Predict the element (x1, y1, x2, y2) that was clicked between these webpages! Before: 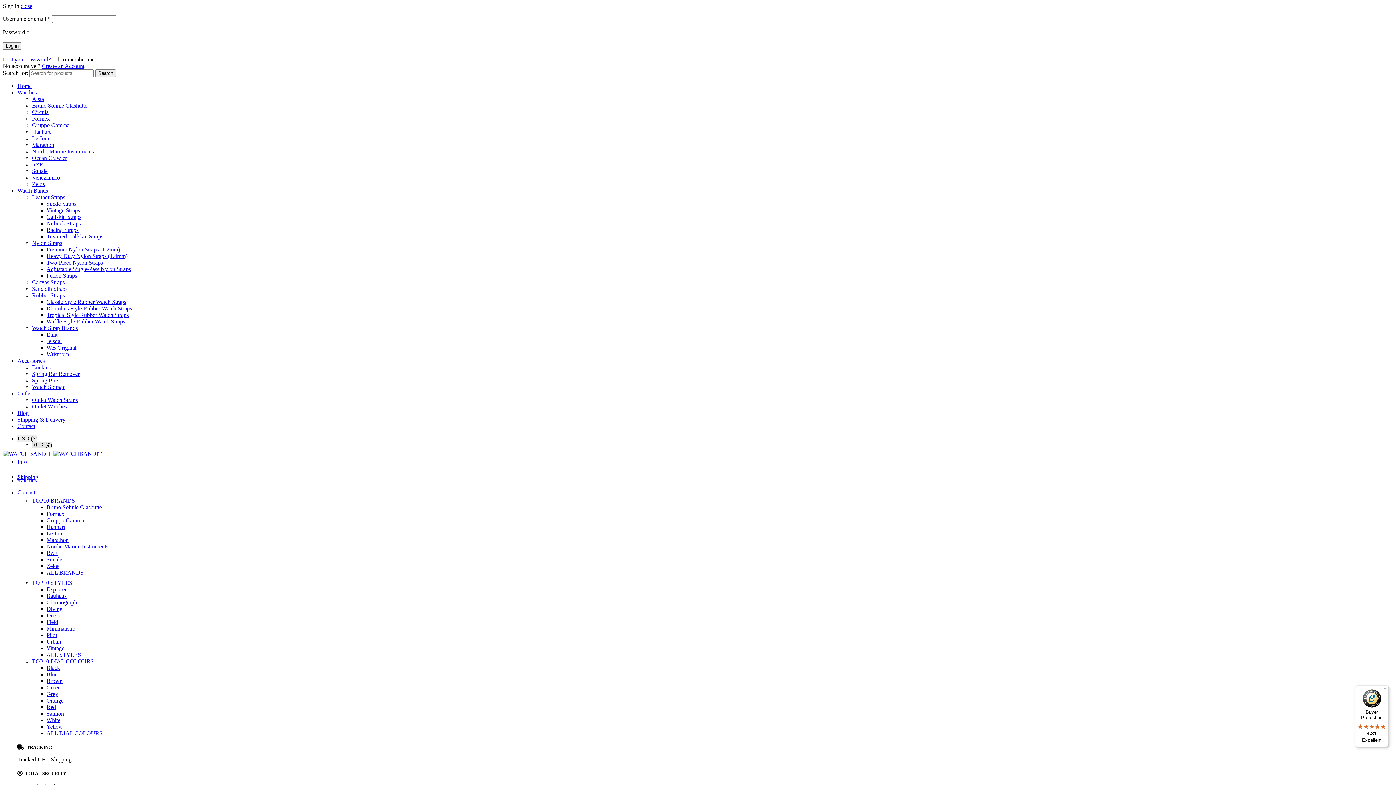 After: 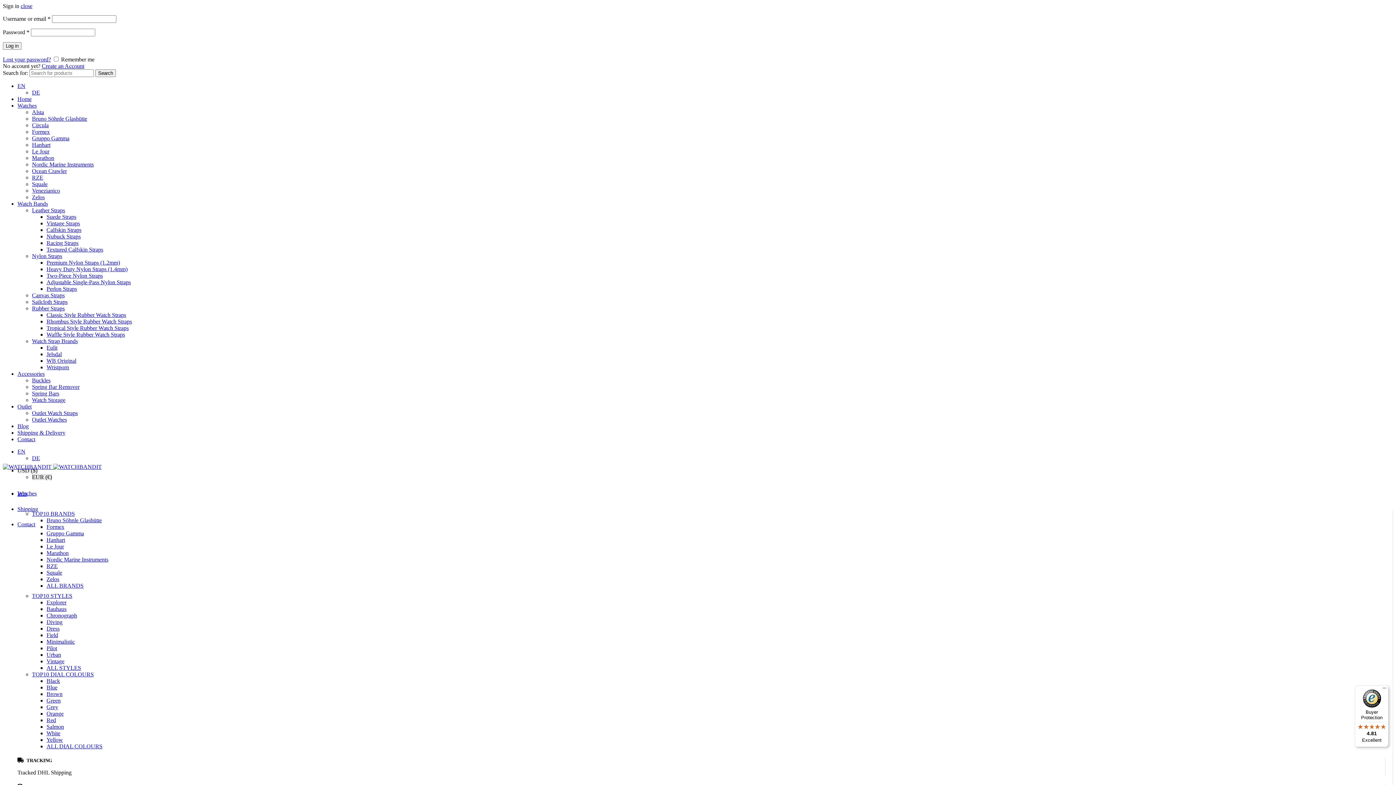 Action: label: Venezianico bbox: (32, 174, 60, 180)